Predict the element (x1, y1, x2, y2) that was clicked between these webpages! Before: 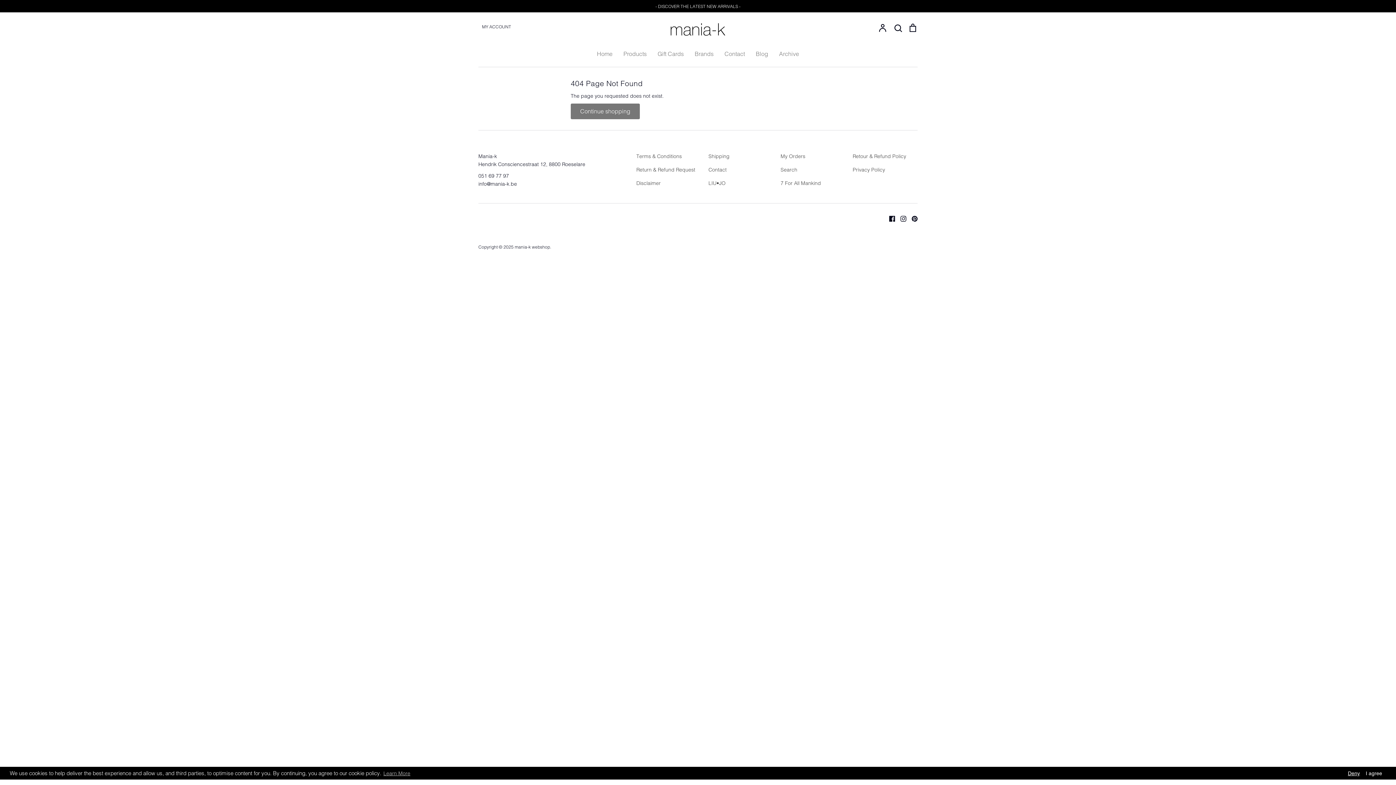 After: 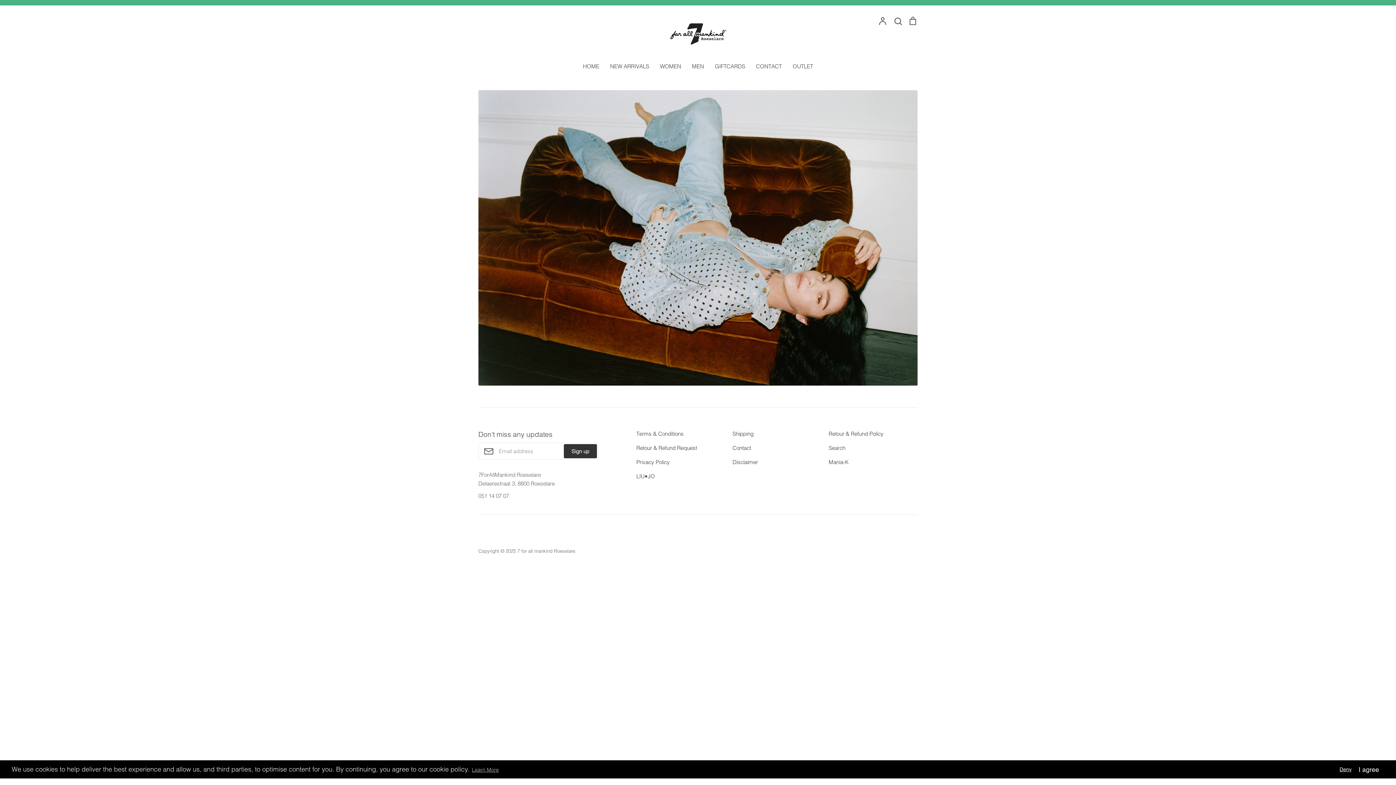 Action: label: 7 For All Mankind bbox: (780, 179, 821, 187)